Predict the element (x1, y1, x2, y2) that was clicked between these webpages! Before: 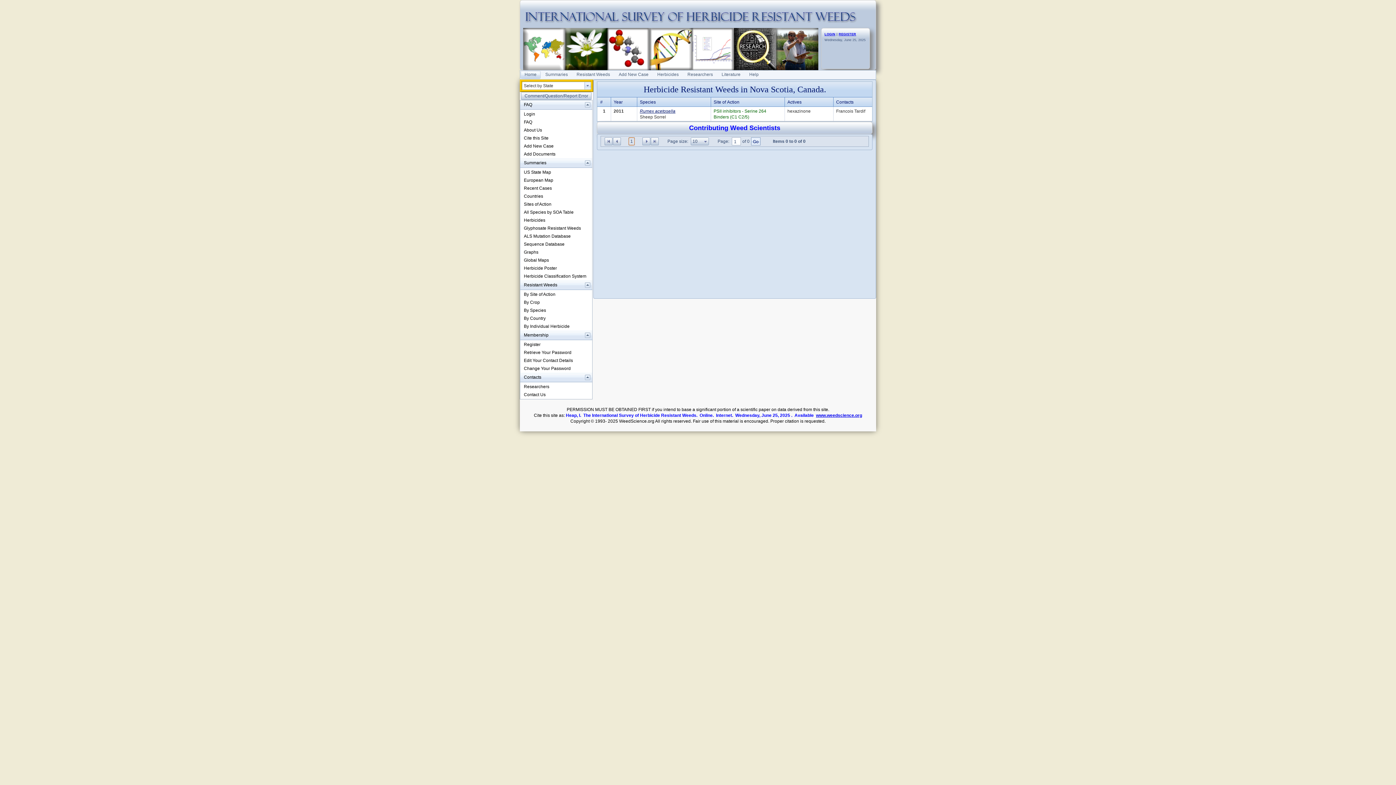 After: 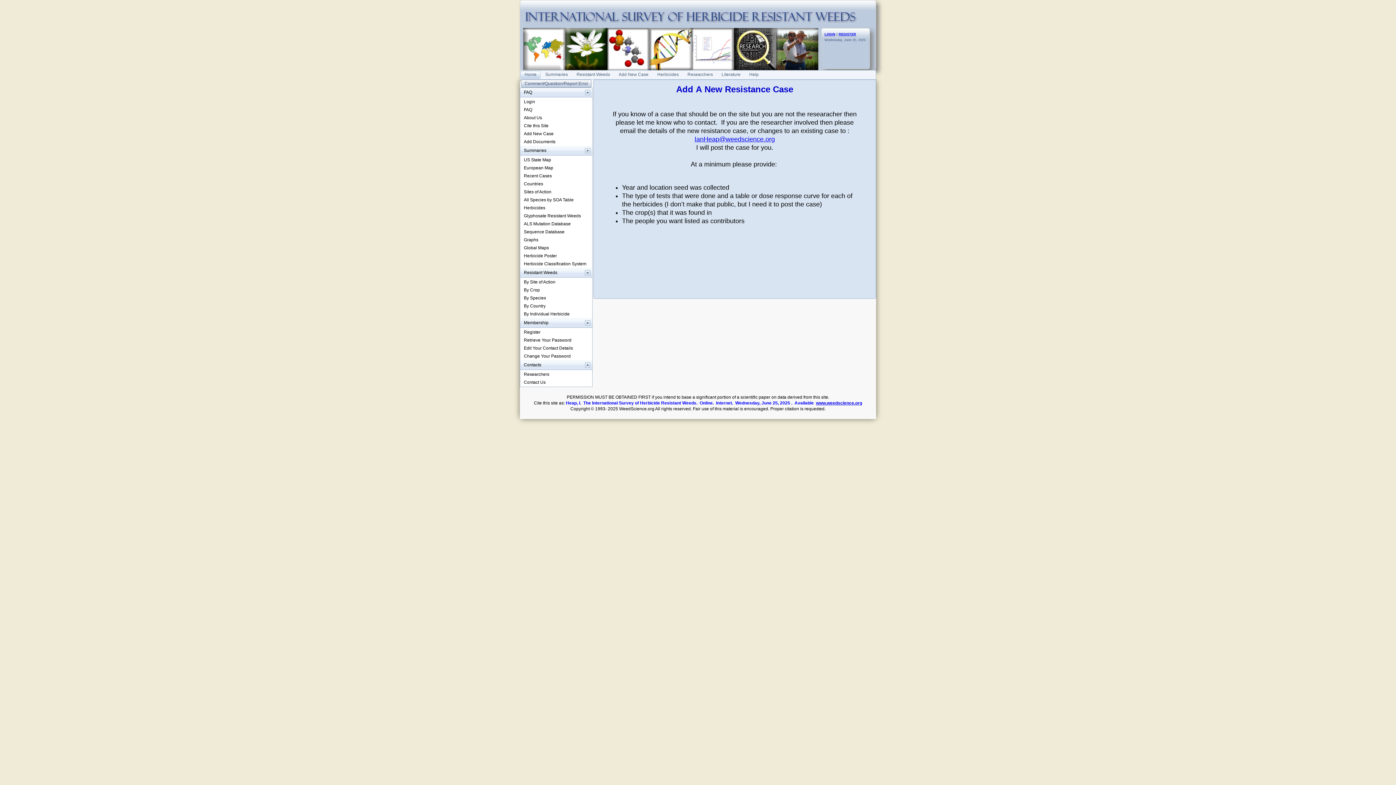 Action: bbox: (520, 142, 592, 150) label: Add New Case